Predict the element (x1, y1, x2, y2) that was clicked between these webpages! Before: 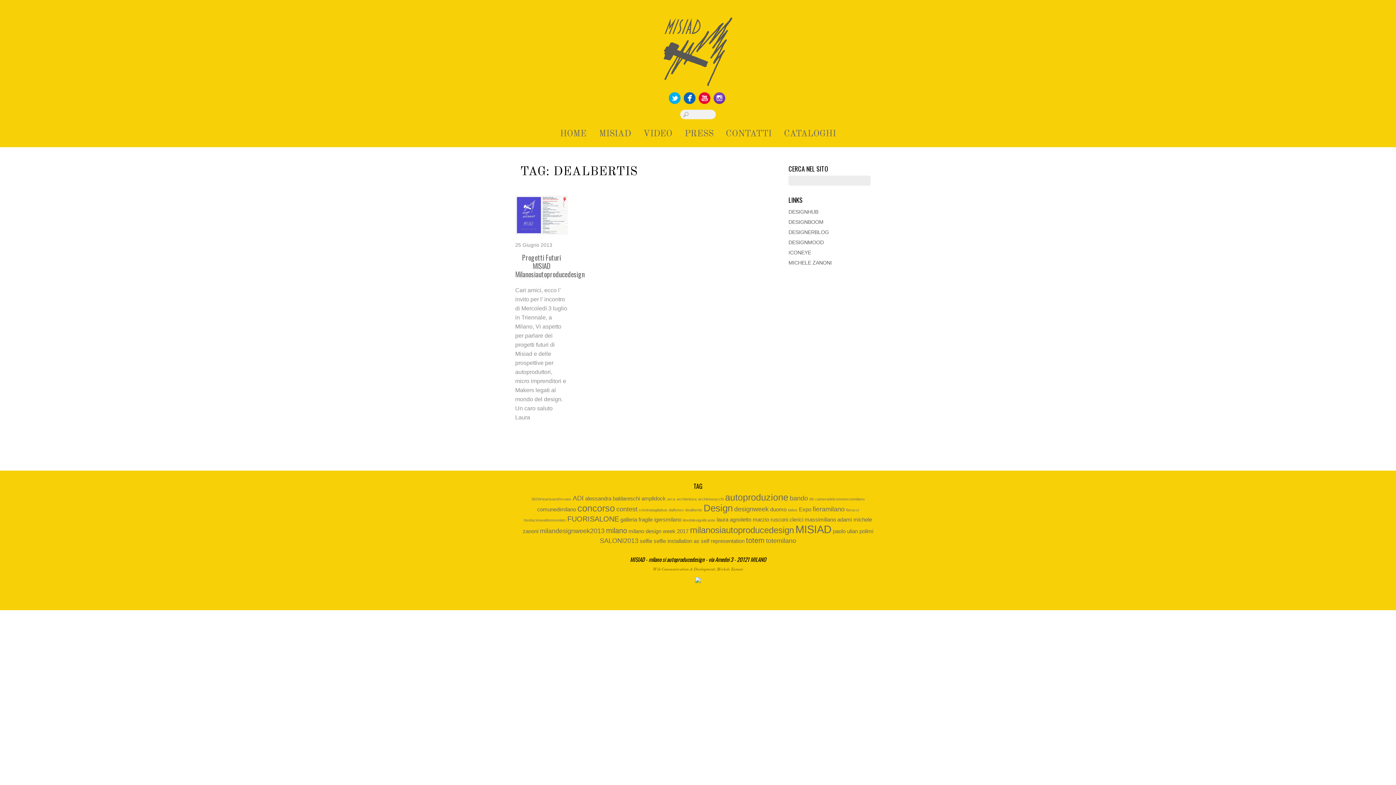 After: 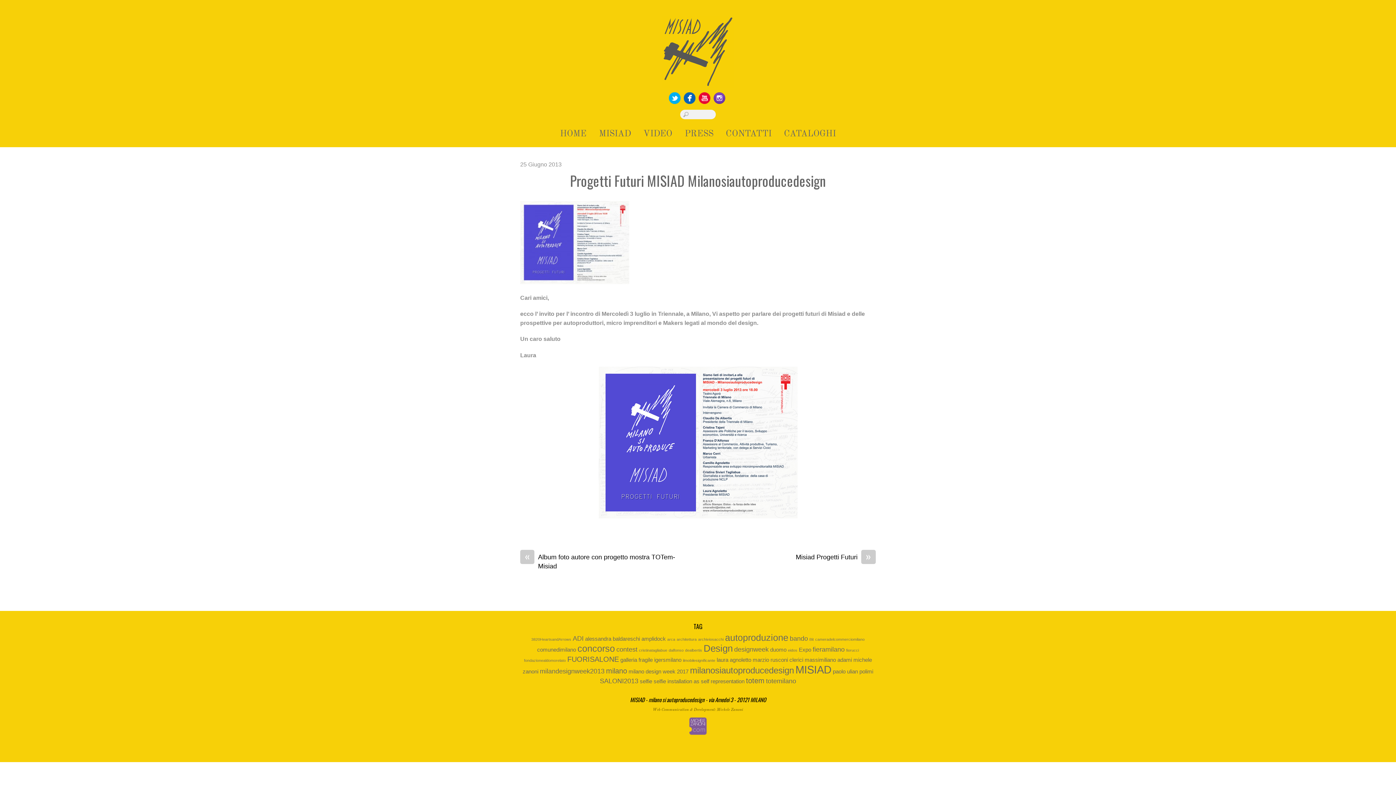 Action: bbox: (515, 227, 568, 233)